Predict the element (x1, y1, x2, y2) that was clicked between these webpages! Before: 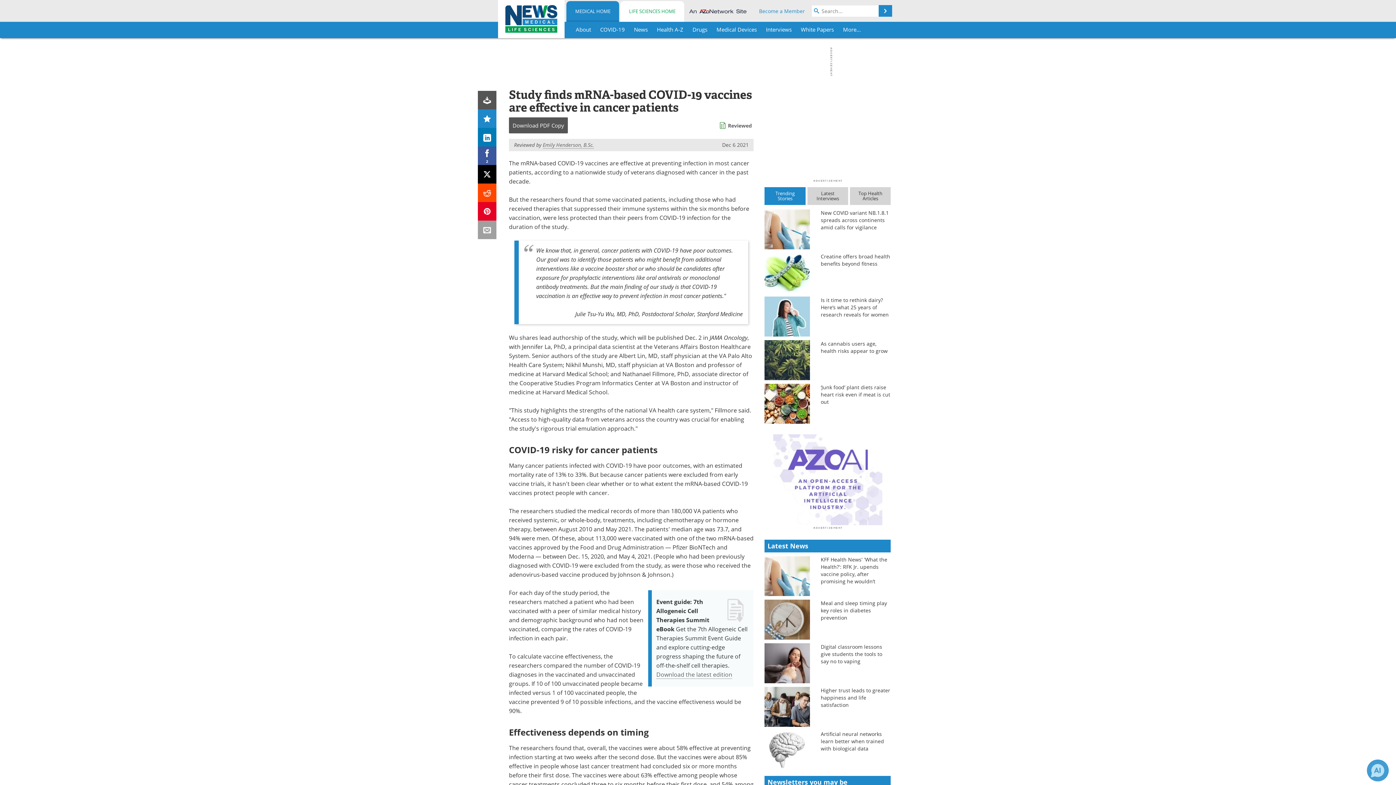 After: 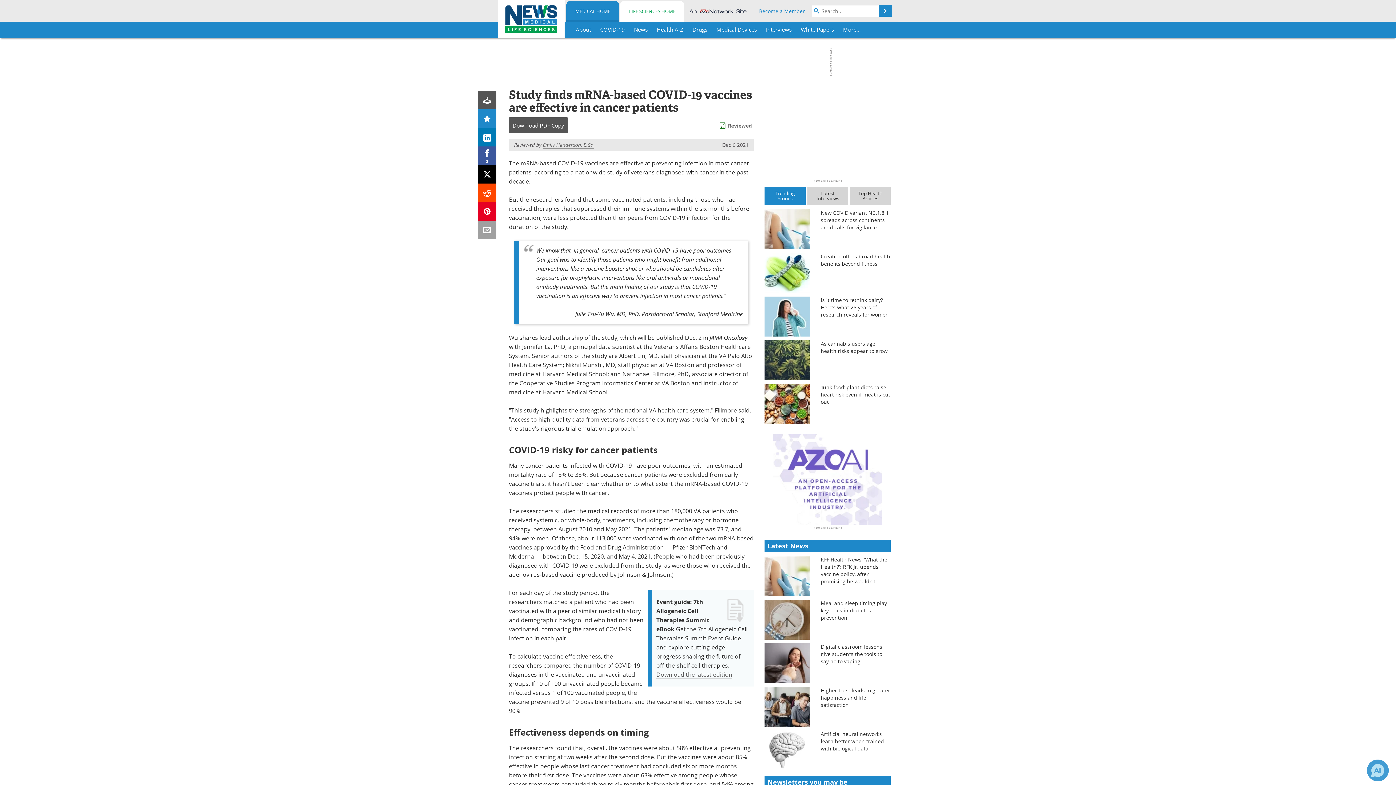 Action: label: 2 bbox: (478, 146, 496, 165)